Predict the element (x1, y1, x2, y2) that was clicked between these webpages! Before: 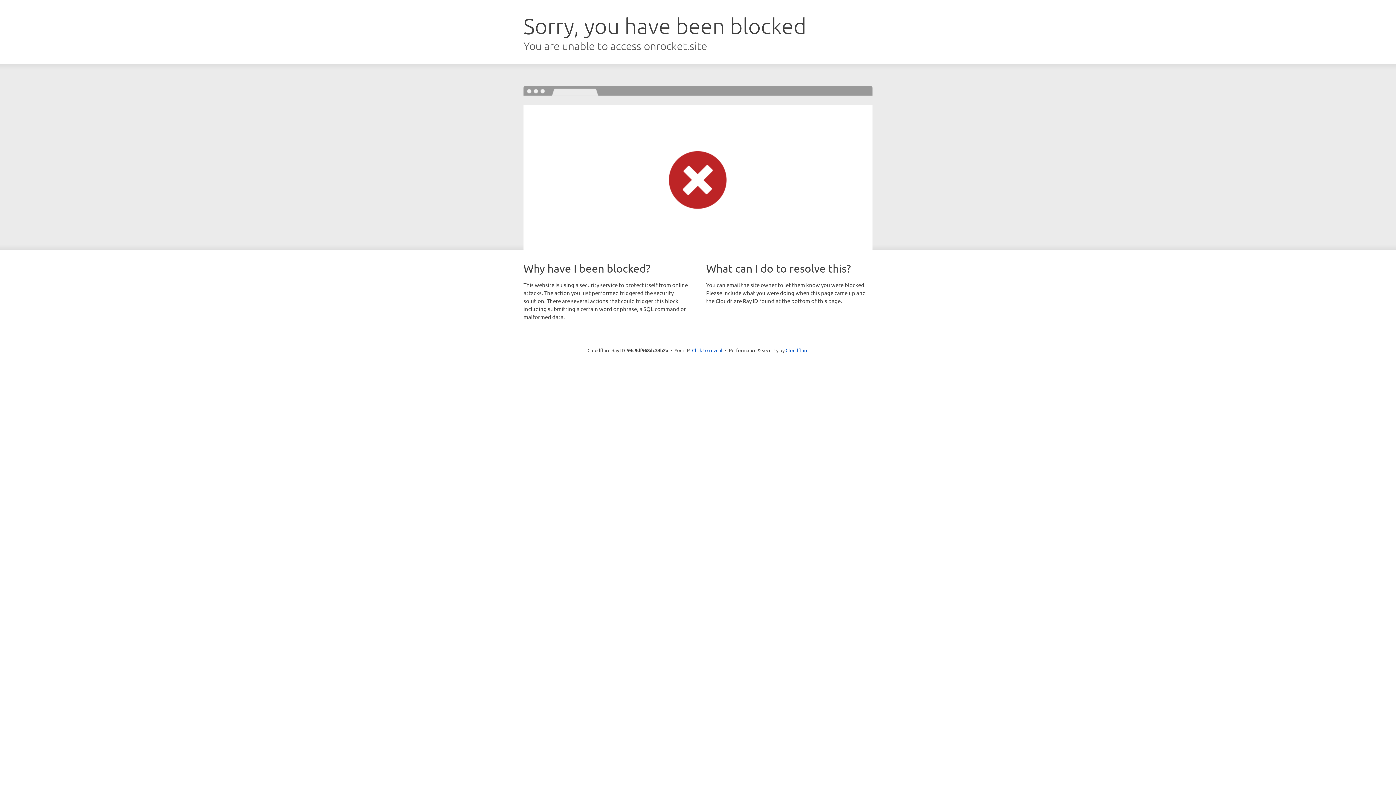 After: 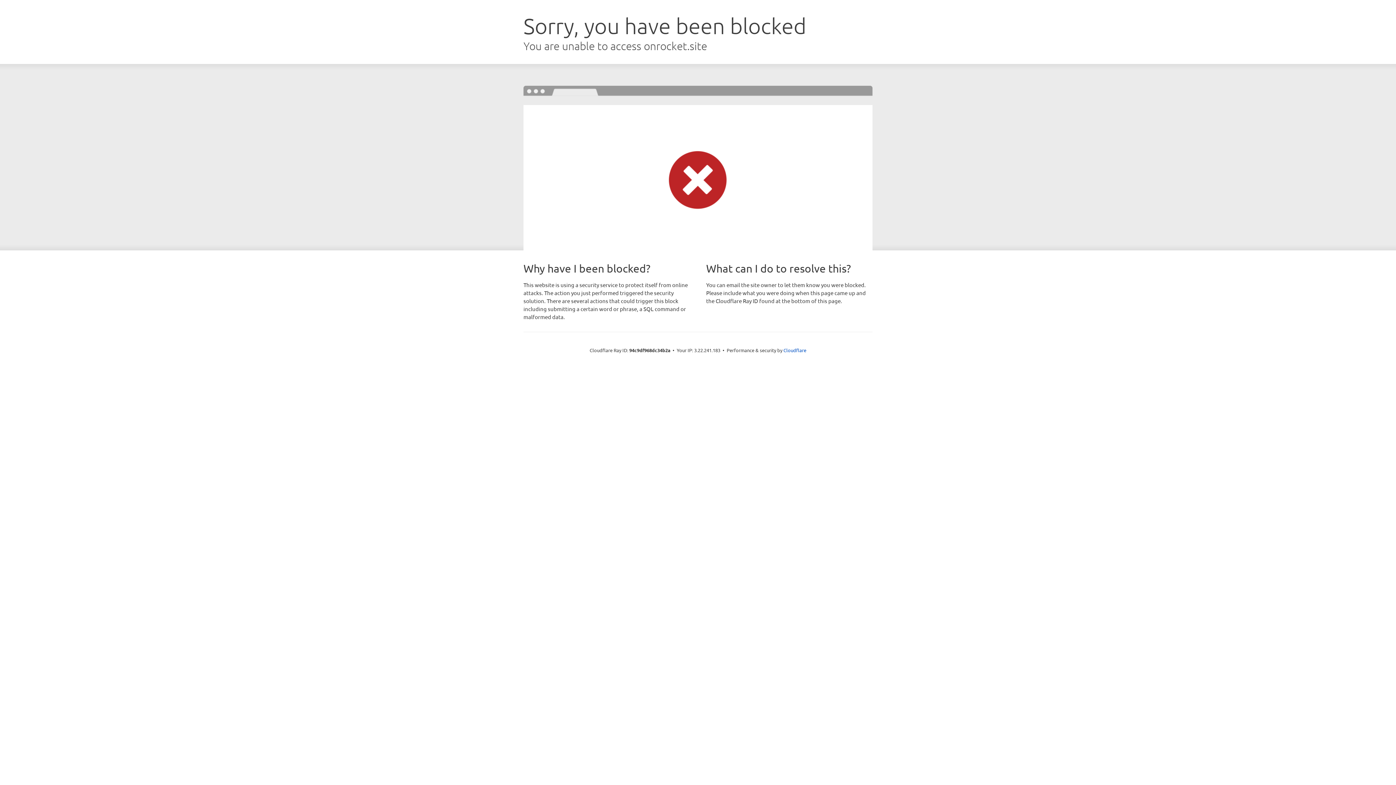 Action: label: Click to reveal bbox: (692, 346, 722, 353)